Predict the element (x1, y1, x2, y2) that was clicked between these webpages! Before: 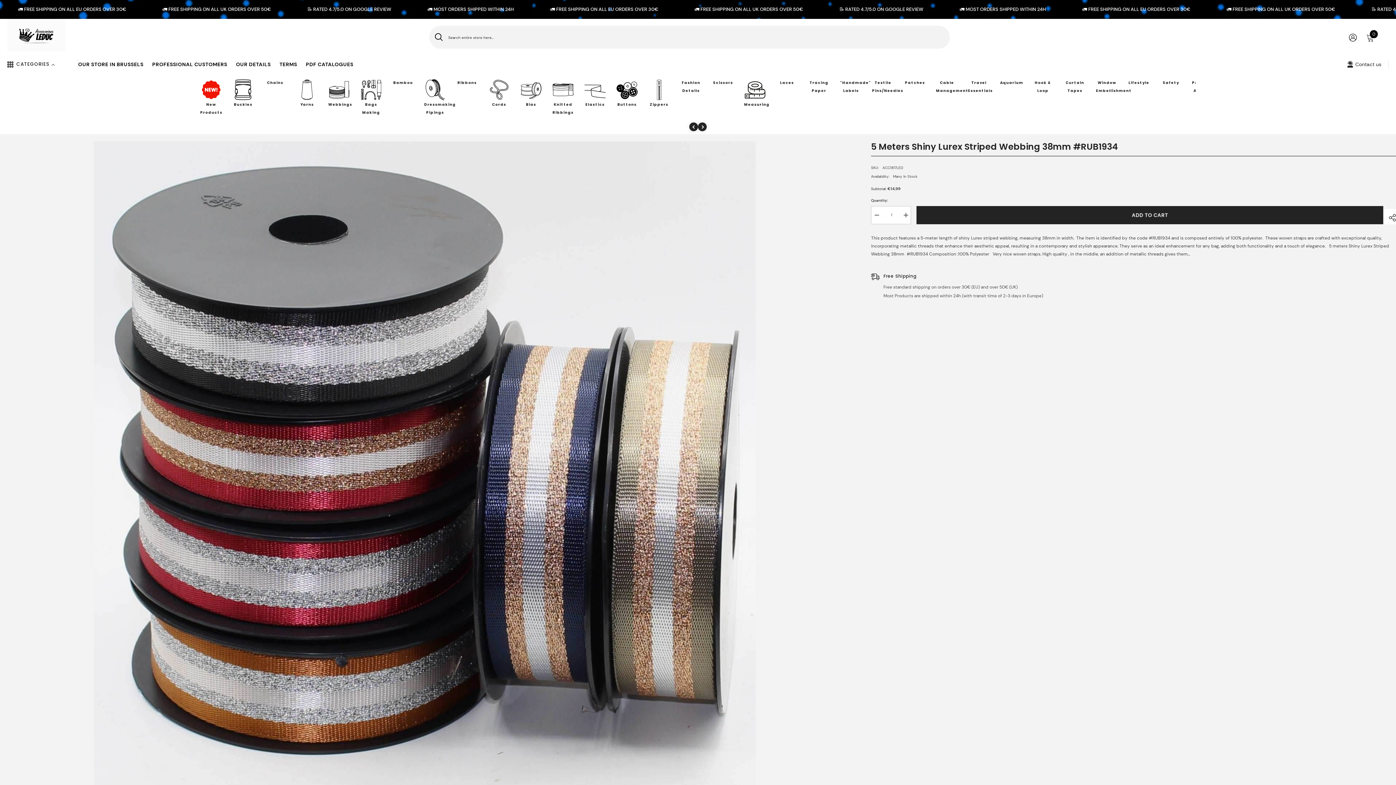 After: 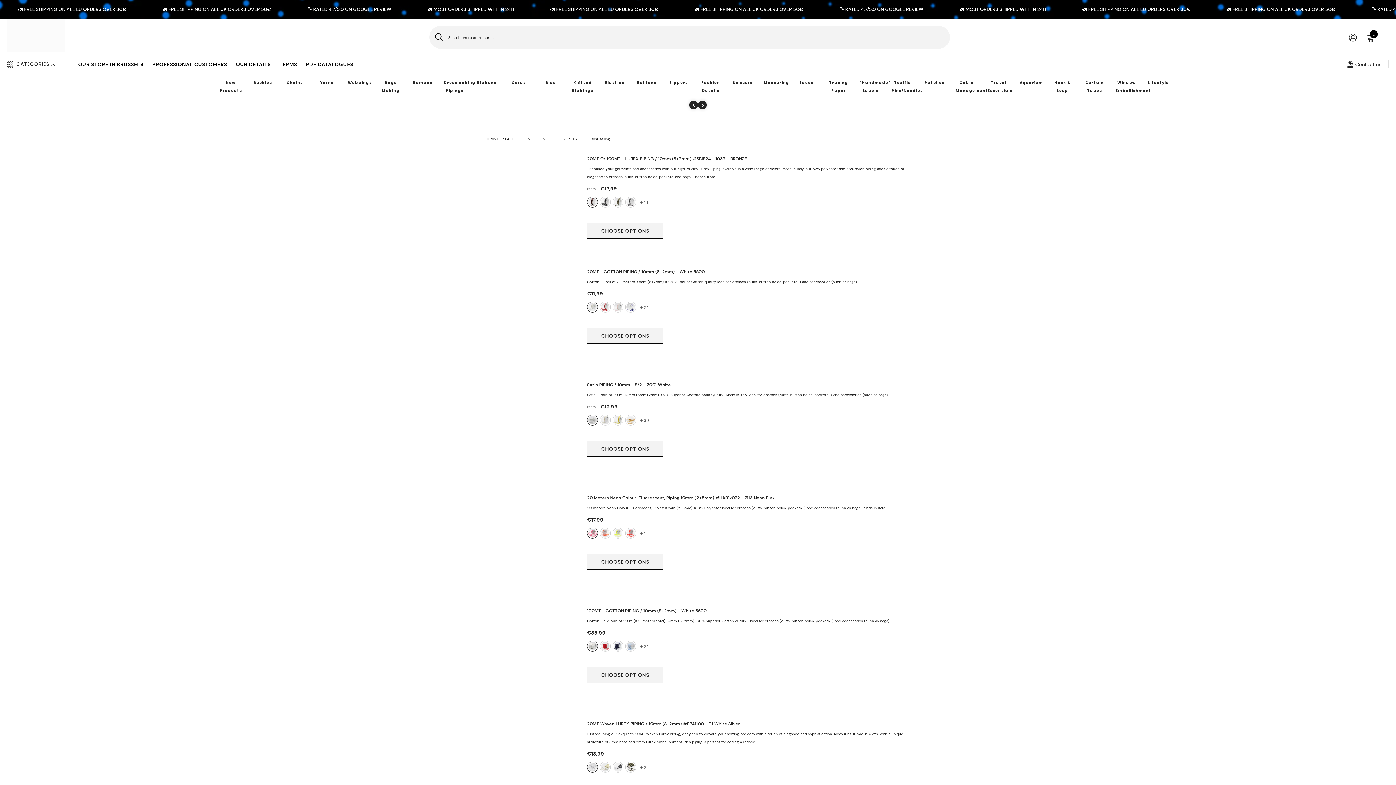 Action: bbox: (424, 78, 446, 100)